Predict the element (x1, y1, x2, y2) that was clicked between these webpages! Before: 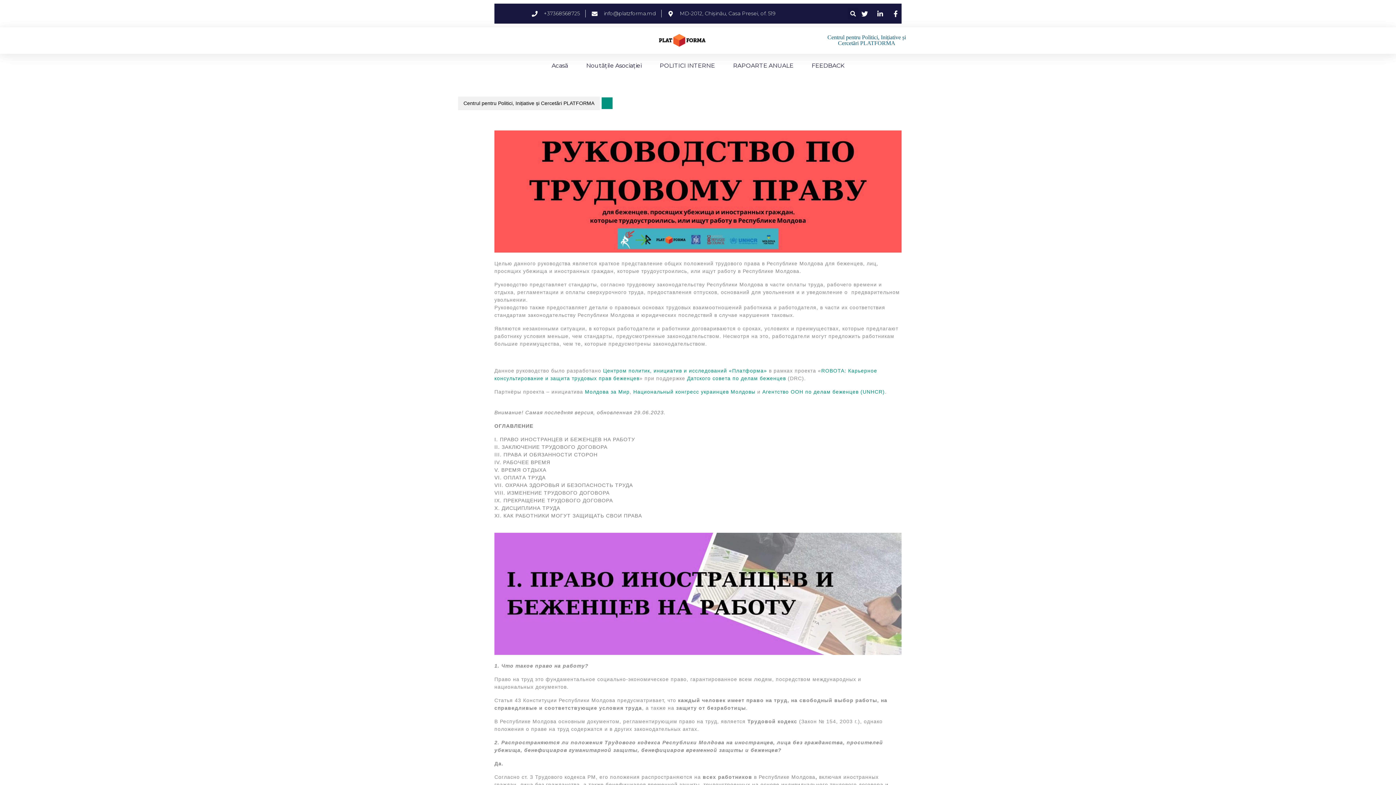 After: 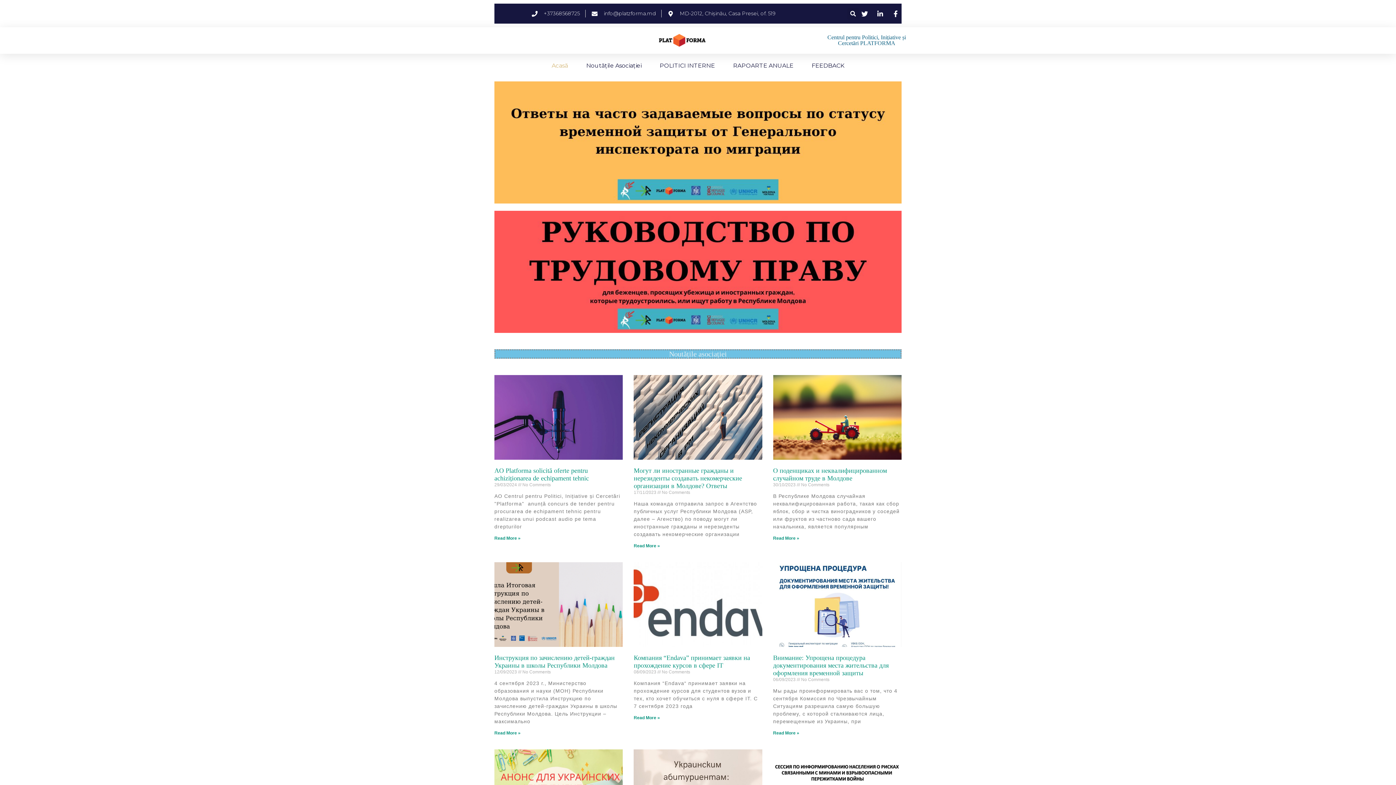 Action: bbox: (638, 32, 725, 48)